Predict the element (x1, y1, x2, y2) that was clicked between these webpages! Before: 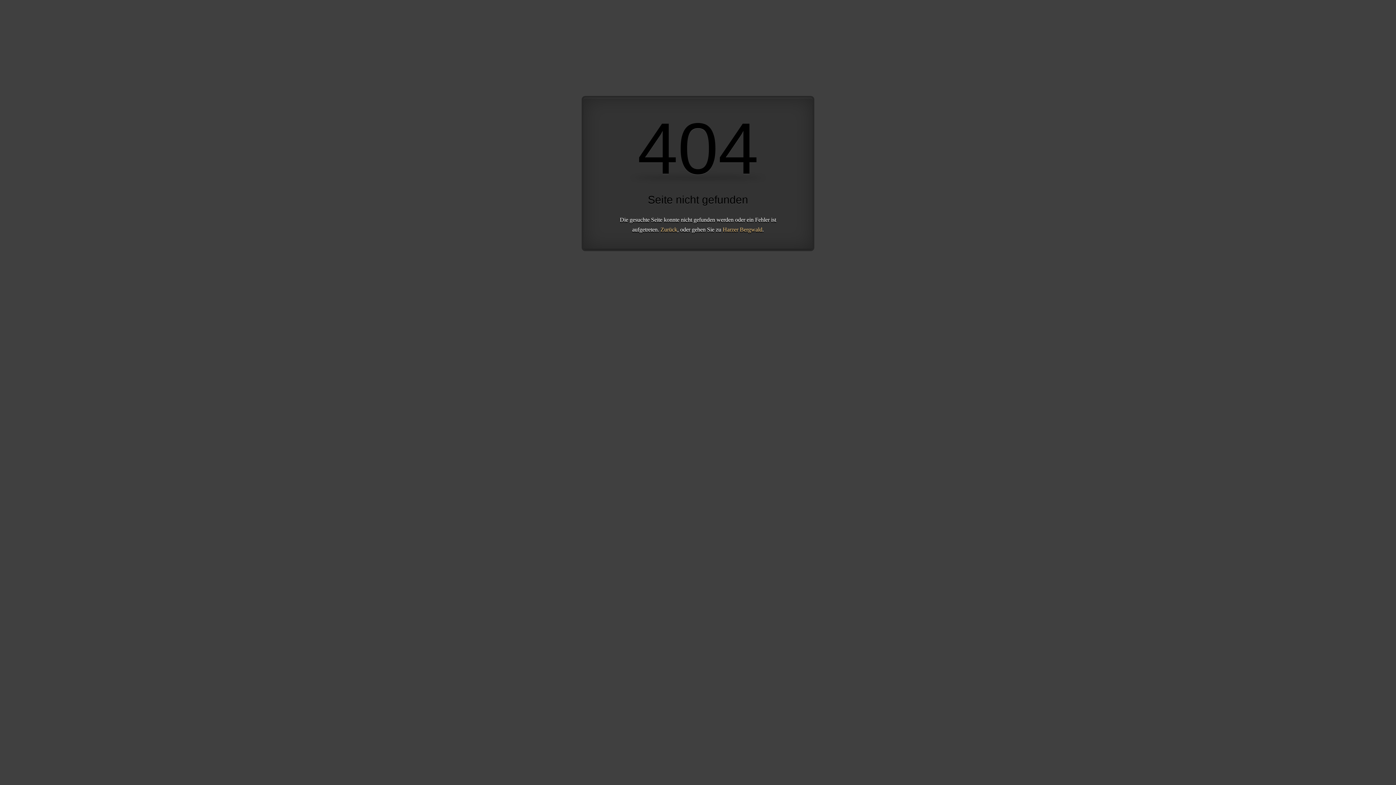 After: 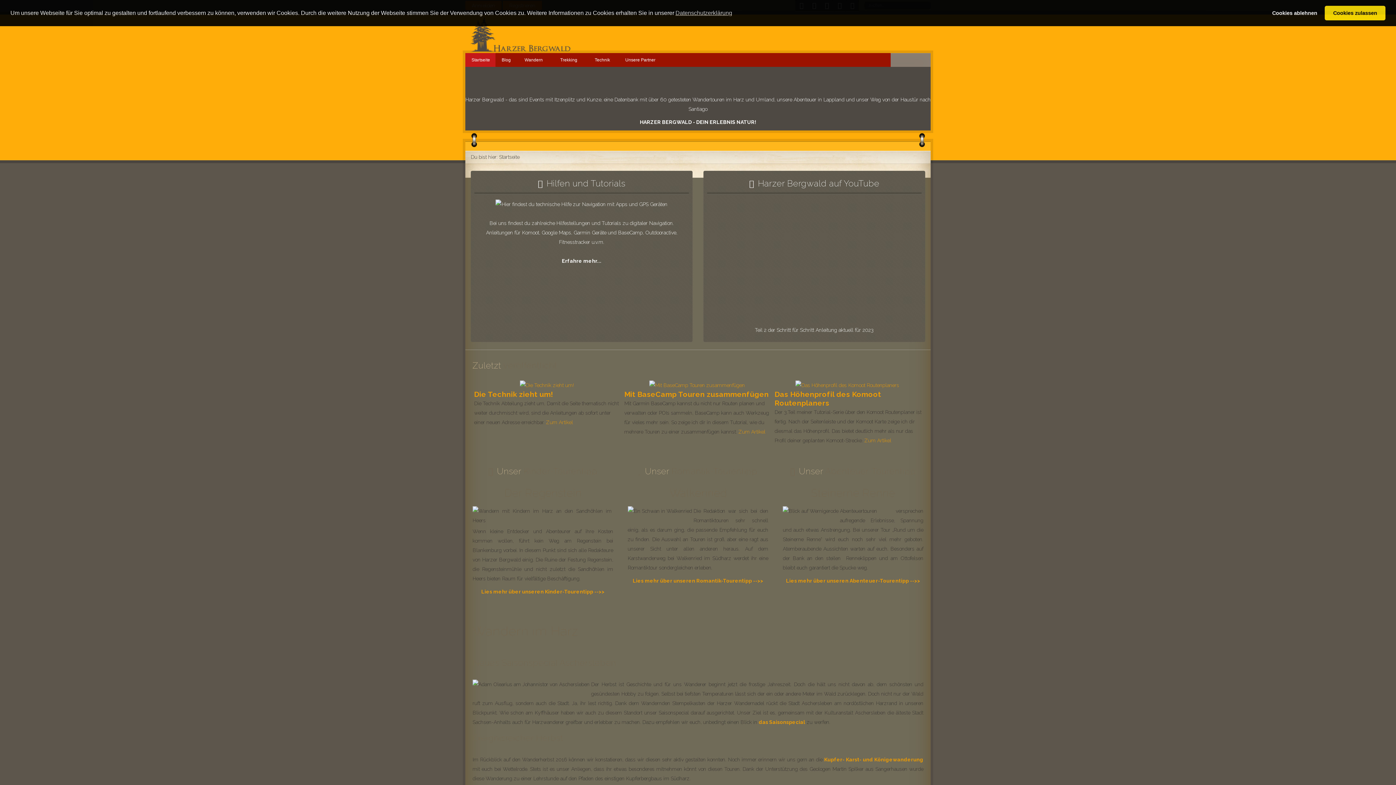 Action: bbox: (722, 226, 762, 232) label: Harzer Bergwald